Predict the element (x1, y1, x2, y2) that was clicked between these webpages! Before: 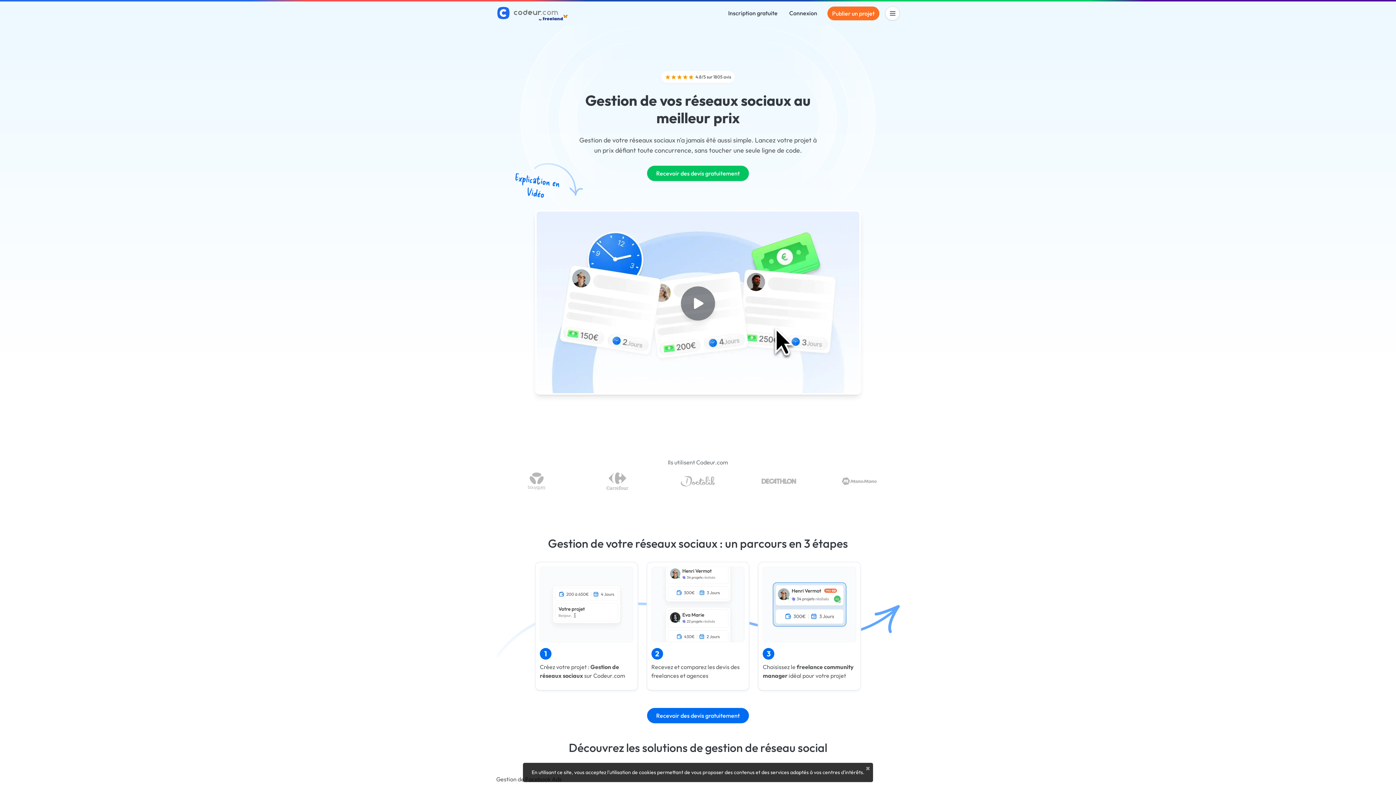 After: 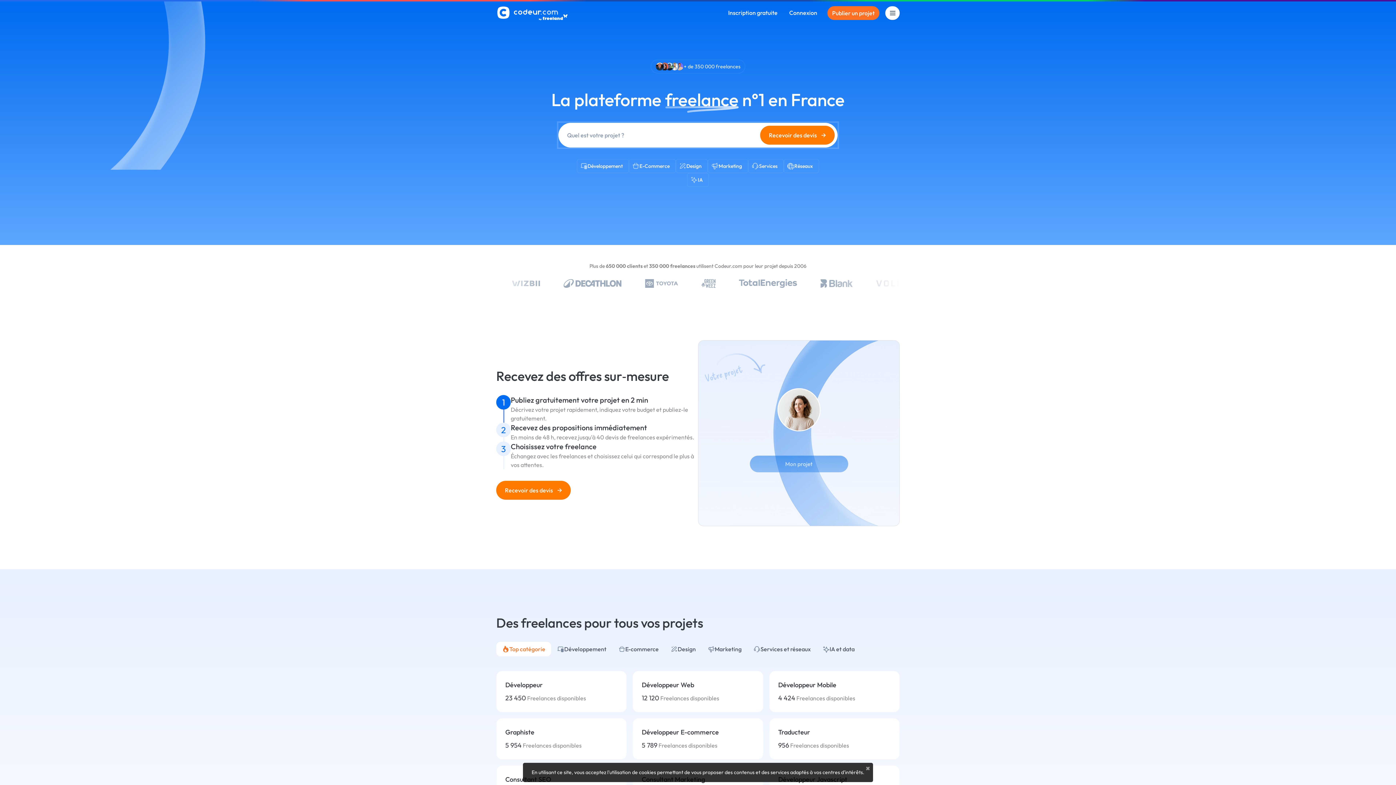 Action: bbox: (496, 1, 573, 25)